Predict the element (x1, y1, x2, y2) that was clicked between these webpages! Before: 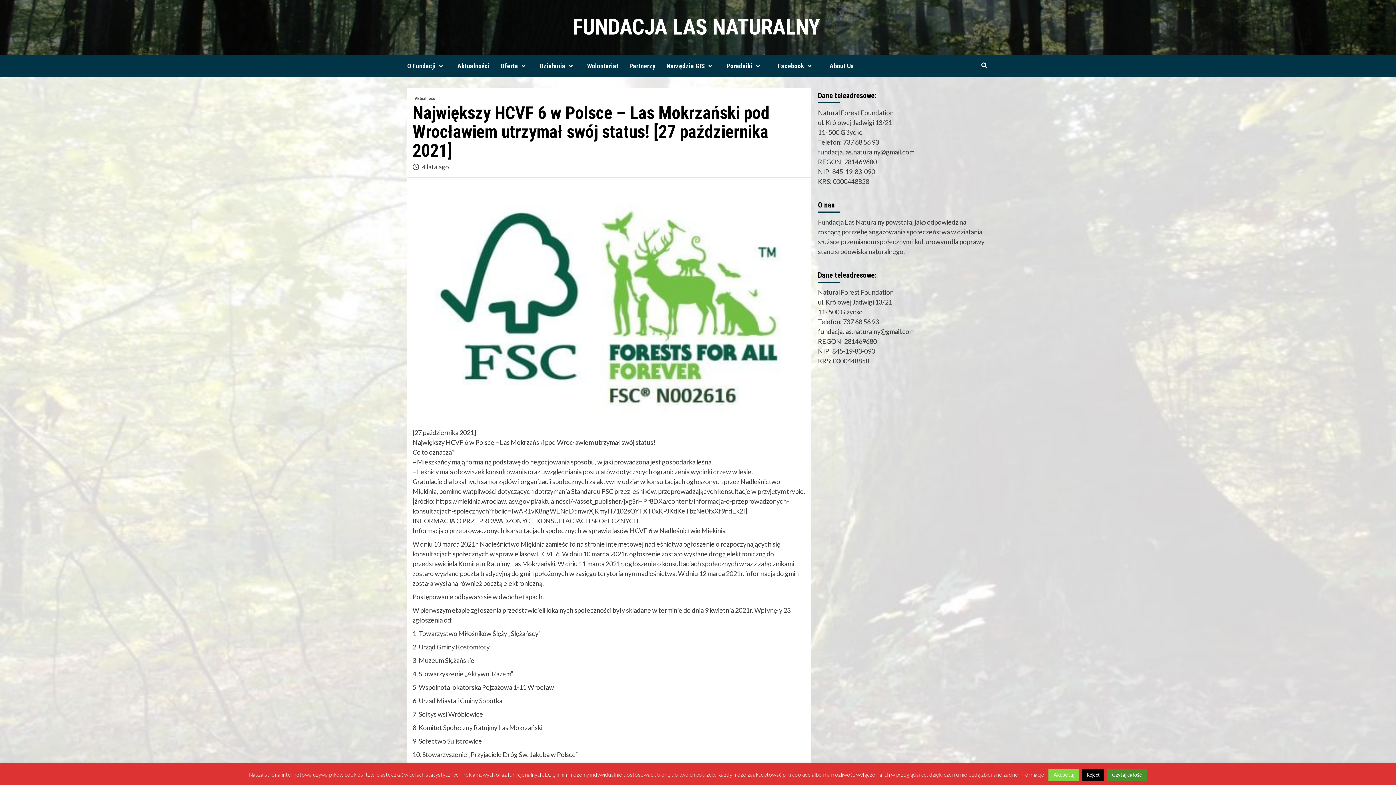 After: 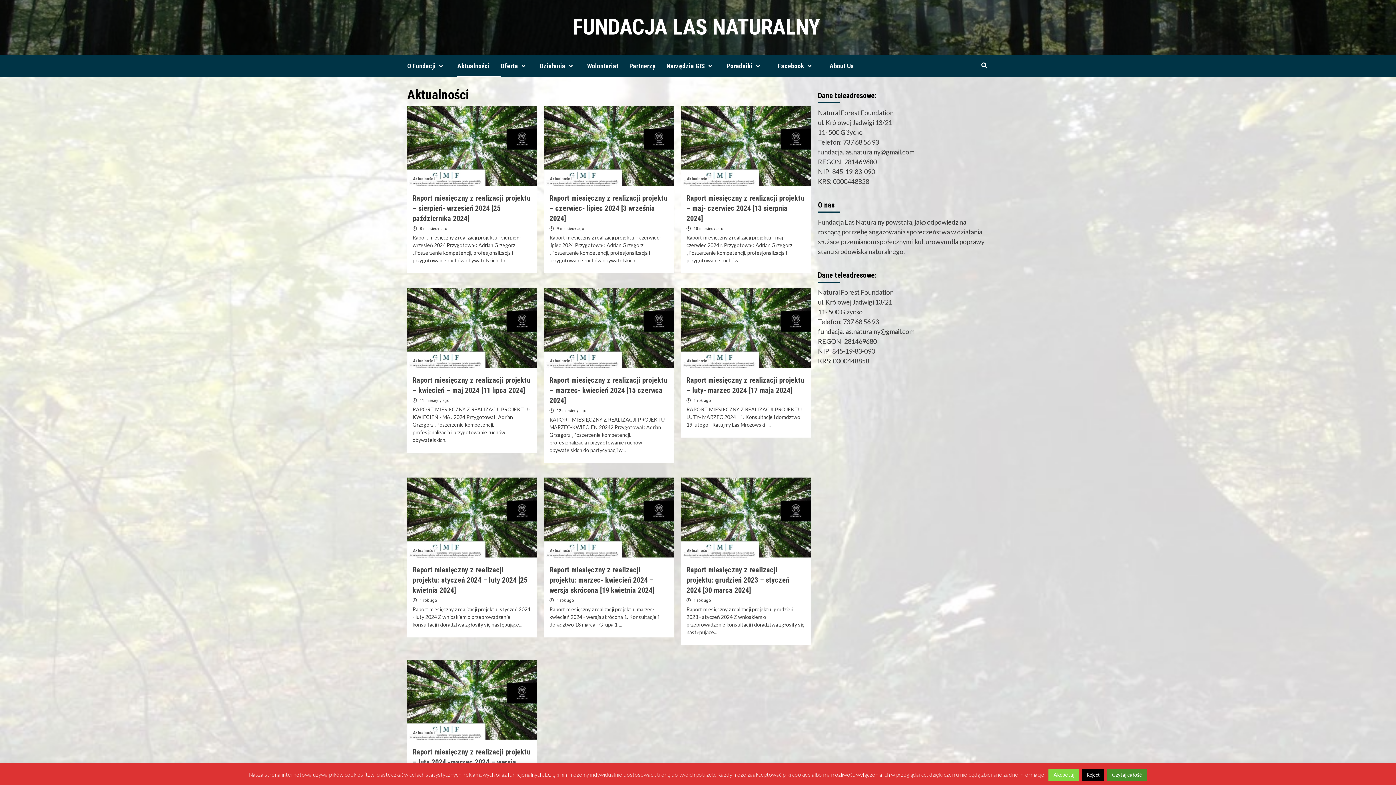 Action: bbox: (412, 95, 438, 101) label: Aktualności